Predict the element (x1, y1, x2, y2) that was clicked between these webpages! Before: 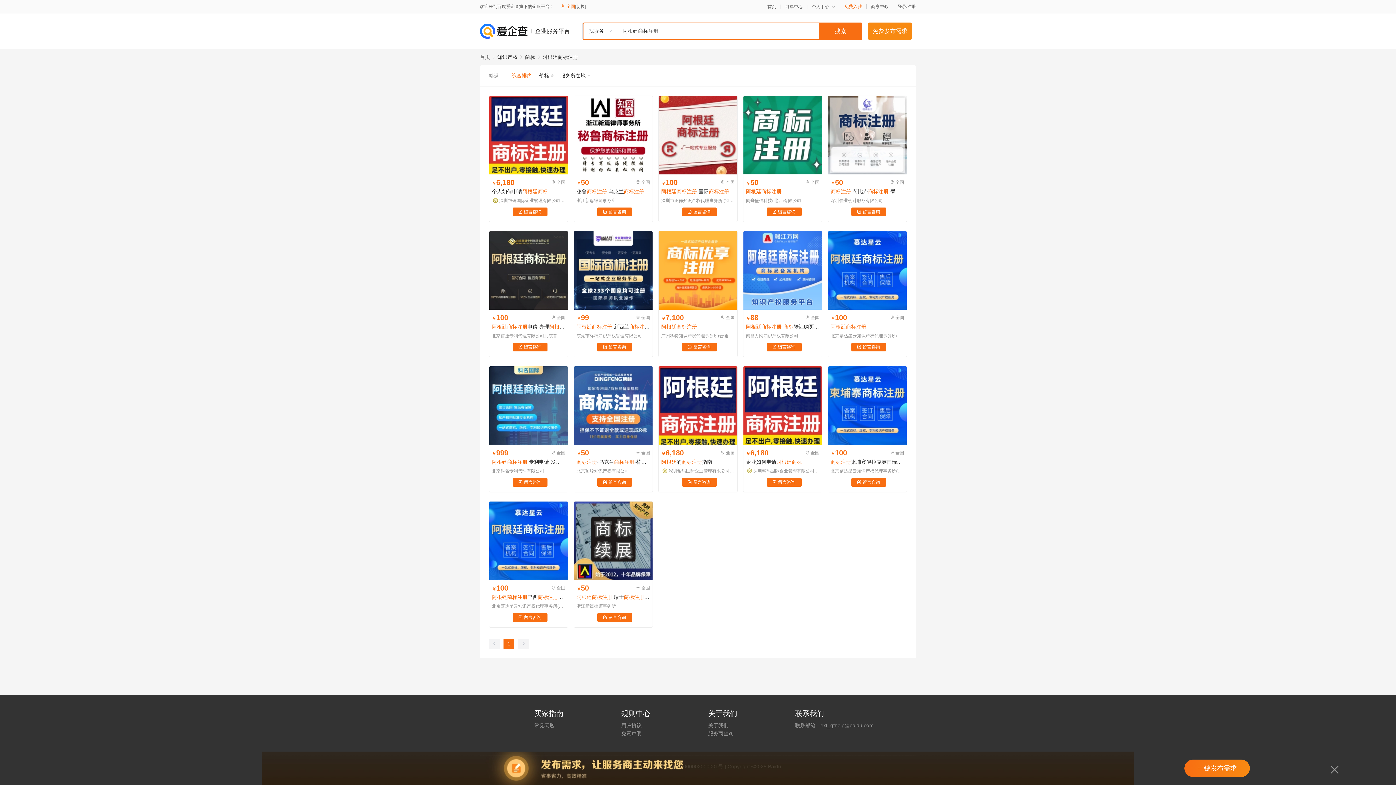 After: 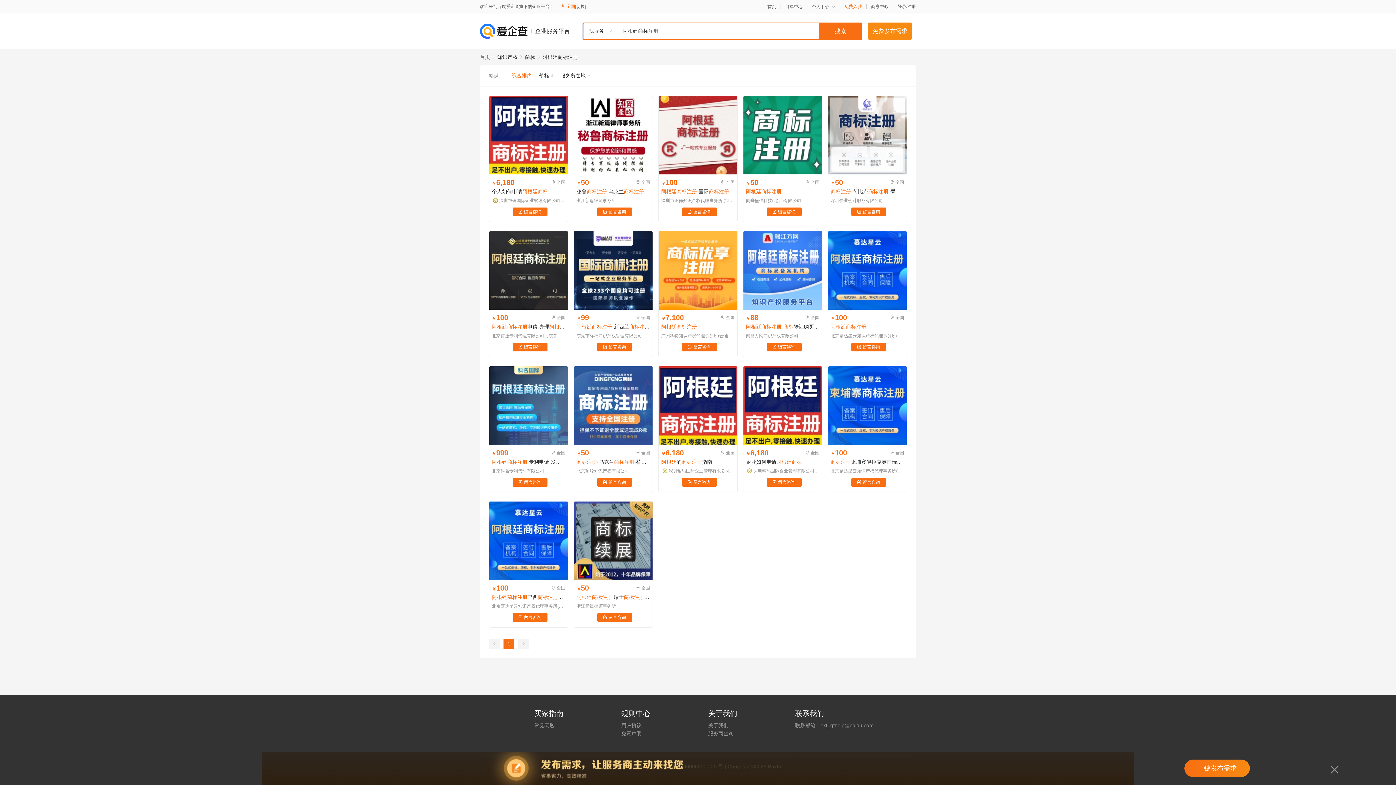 Action: bbox: (708, 729, 795, 737) label: 服务商查询